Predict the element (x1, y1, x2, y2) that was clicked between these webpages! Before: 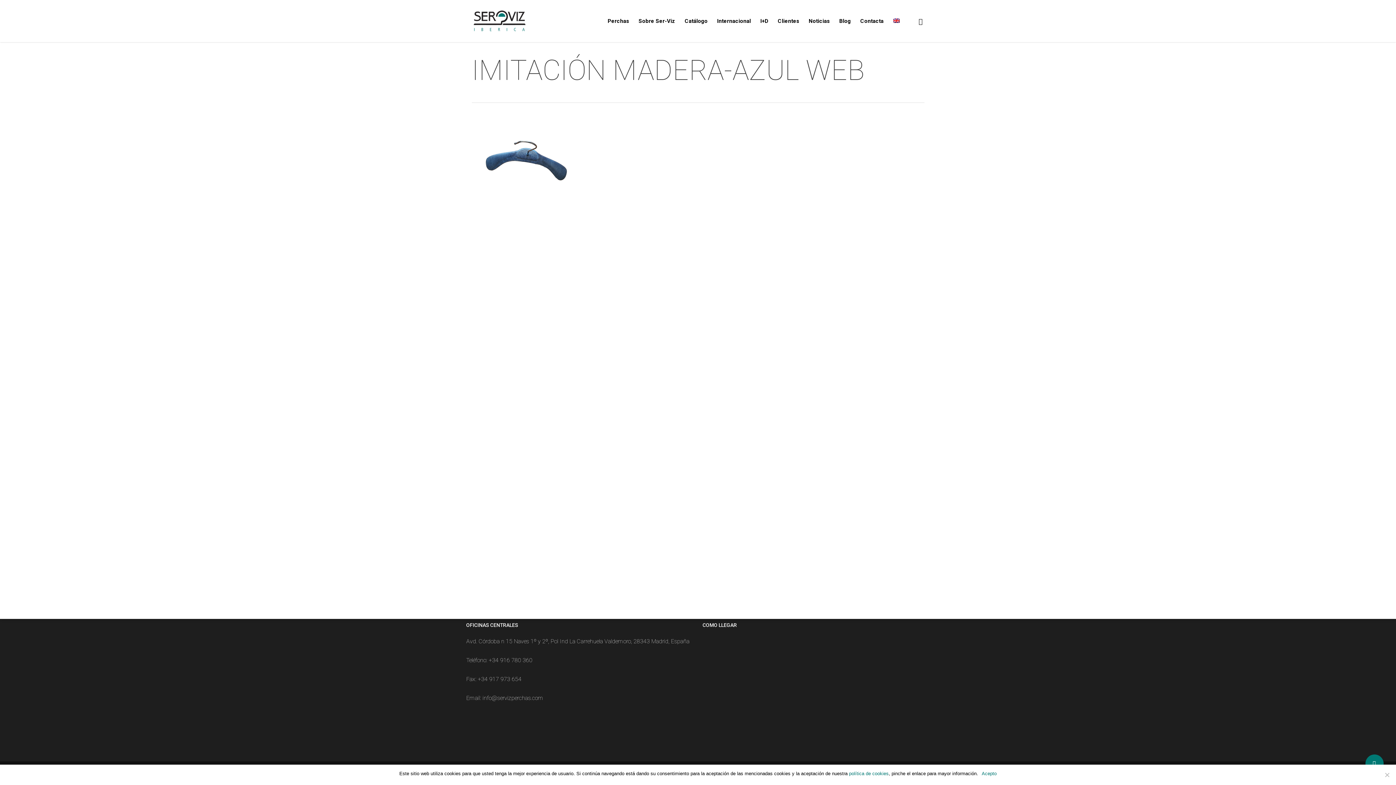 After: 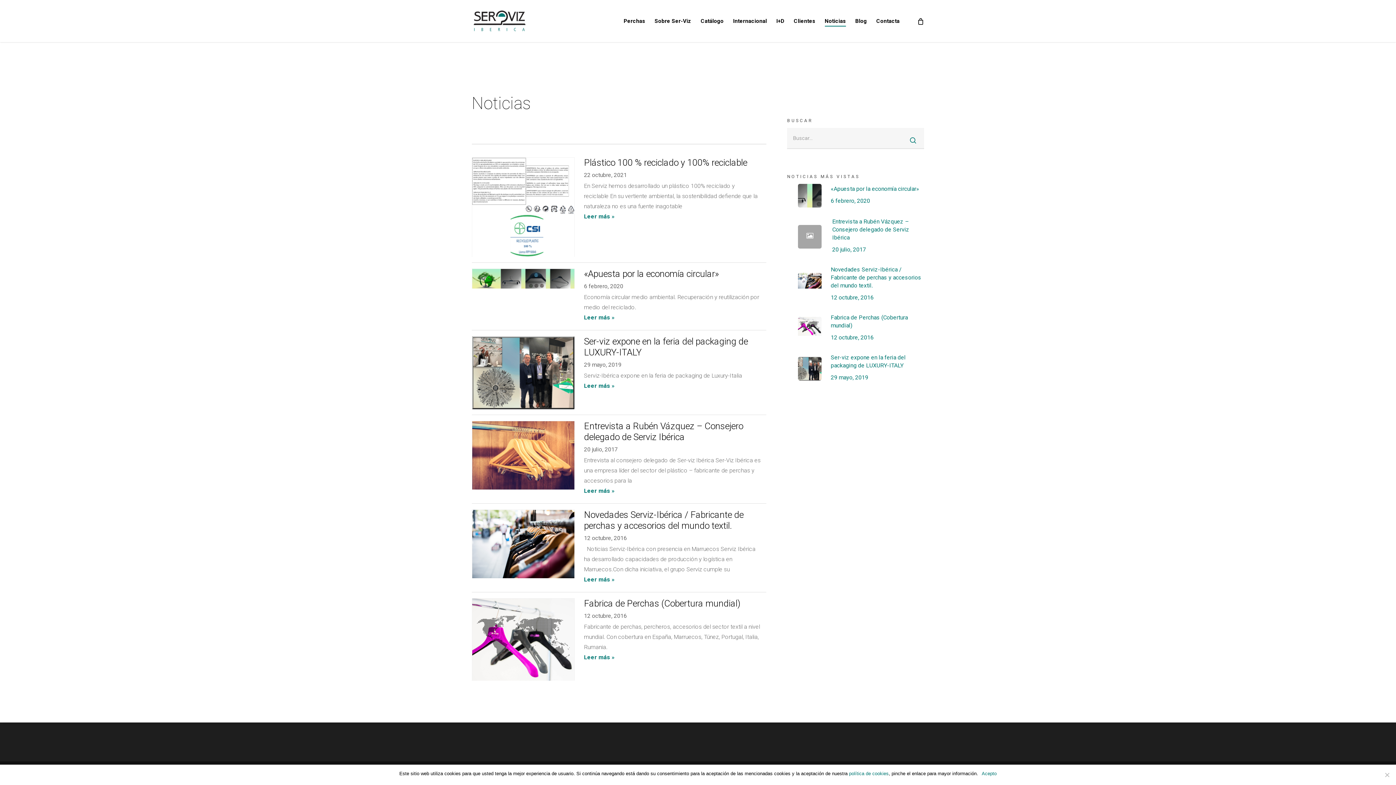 Action: bbox: (808, 18, 830, 24) label: Noticias